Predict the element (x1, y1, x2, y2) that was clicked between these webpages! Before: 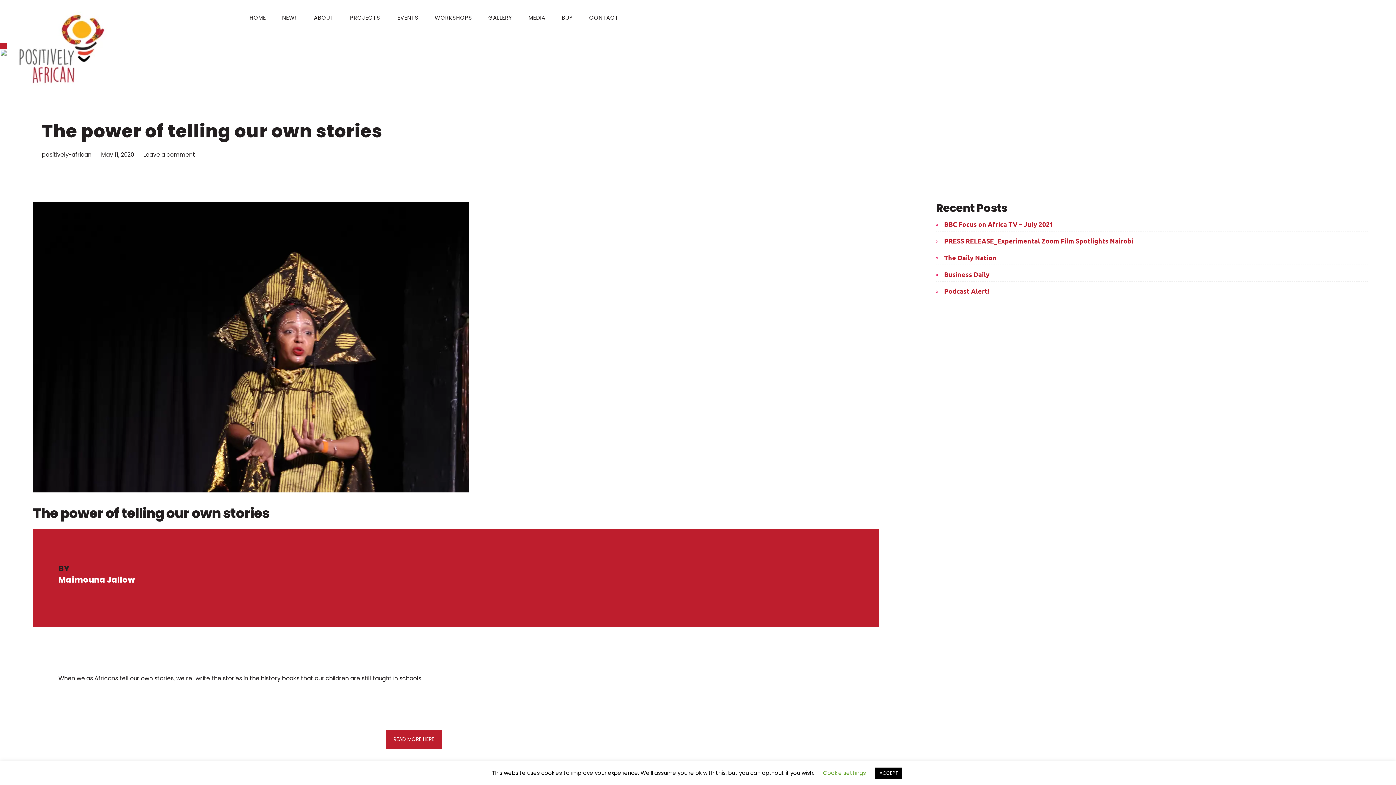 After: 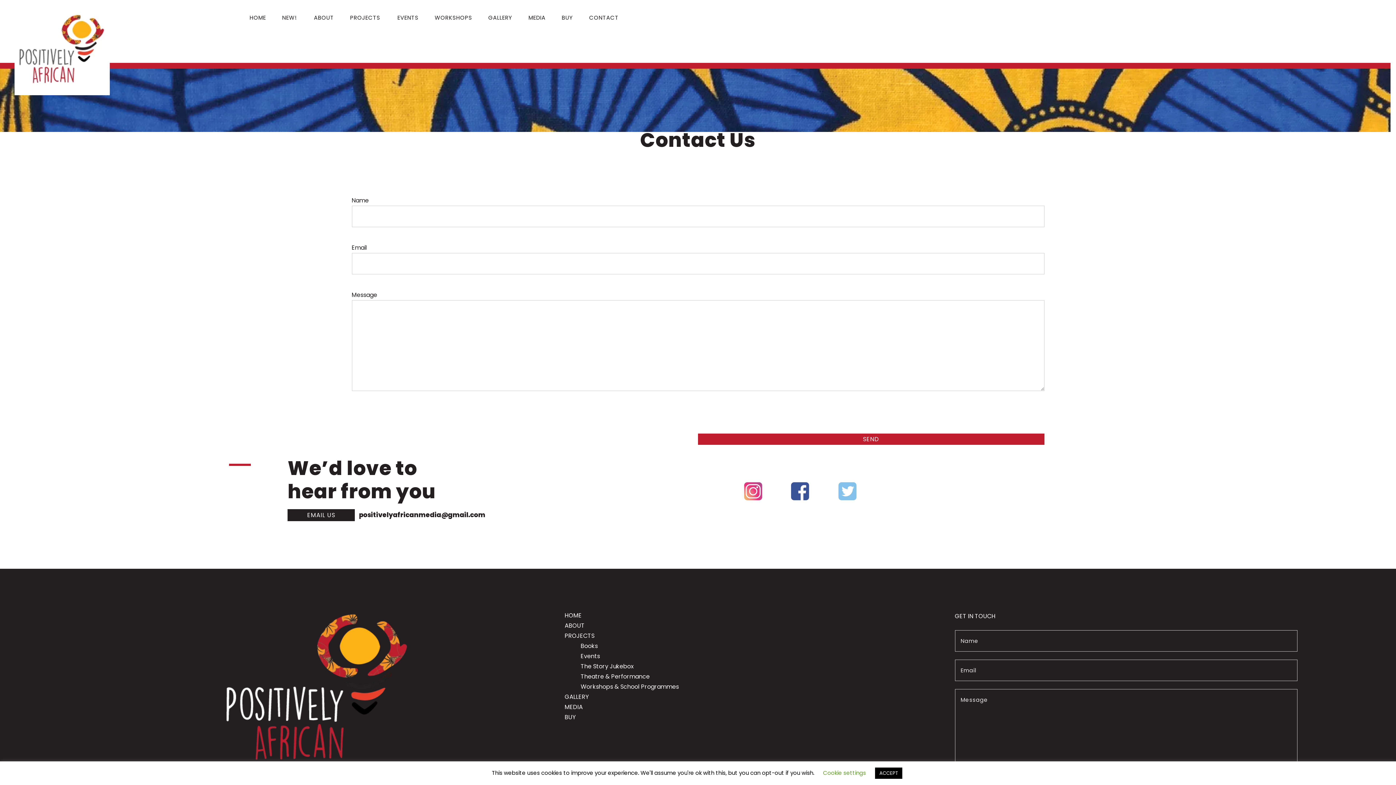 Action: label: CONTACT bbox: (582, 13, 626, 21)